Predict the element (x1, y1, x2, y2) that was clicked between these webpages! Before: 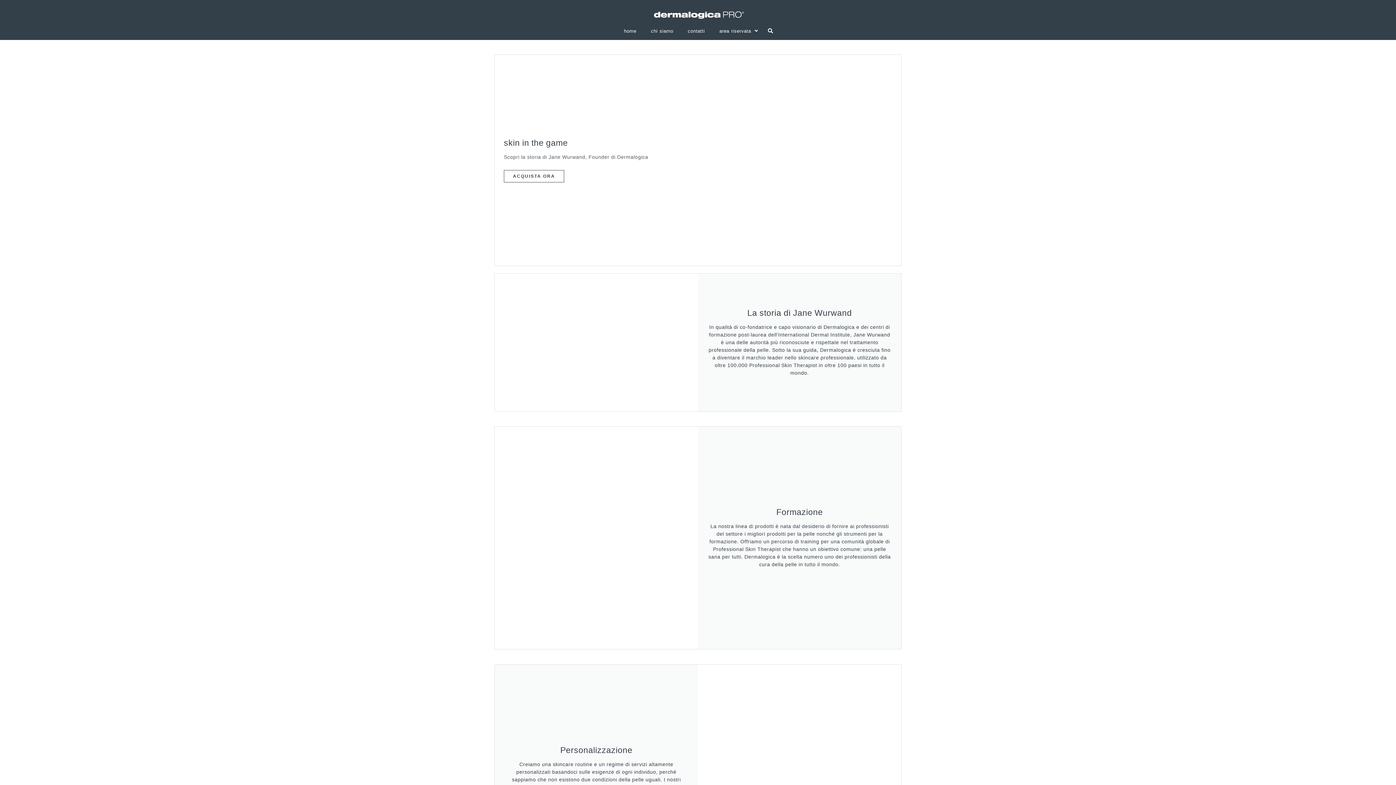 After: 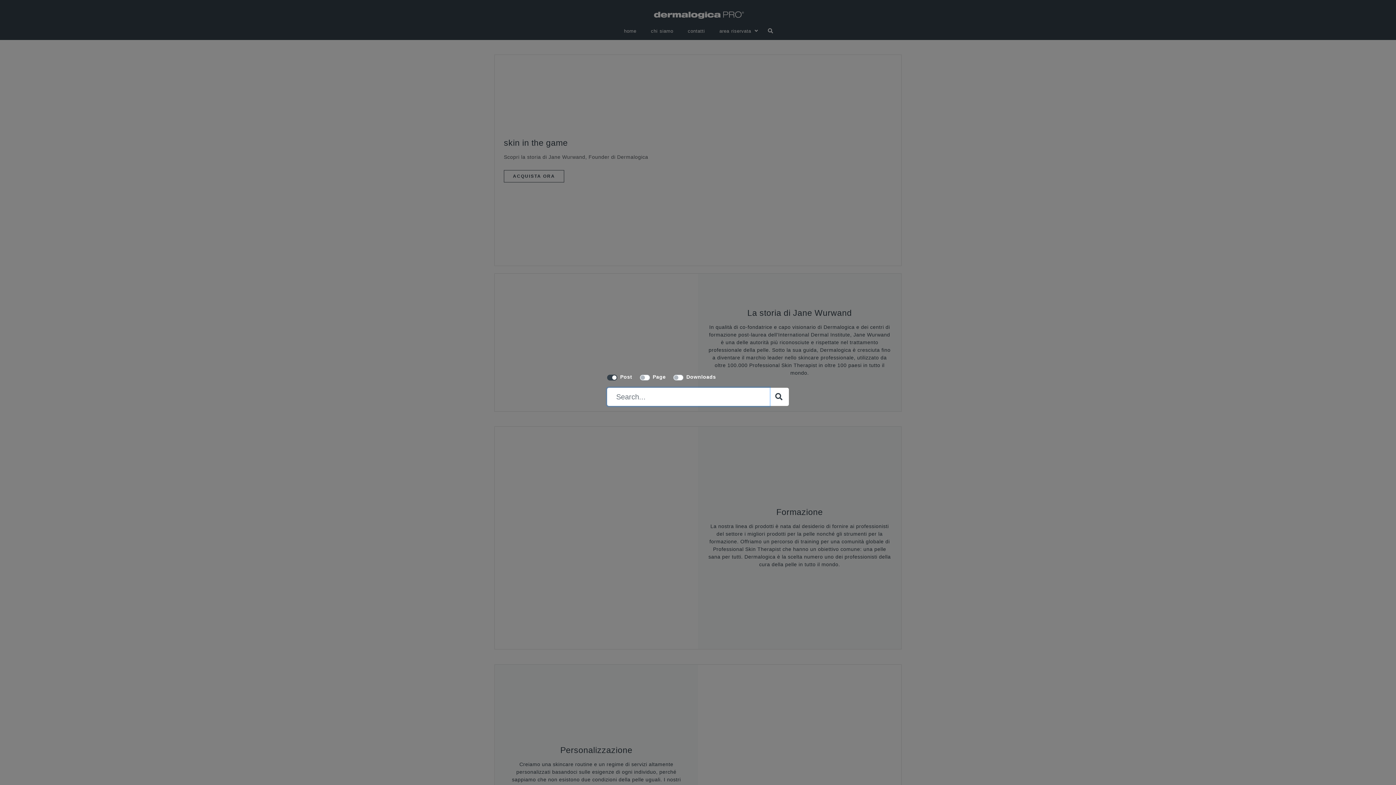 Action: bbox: (762, 21, 779, 40)